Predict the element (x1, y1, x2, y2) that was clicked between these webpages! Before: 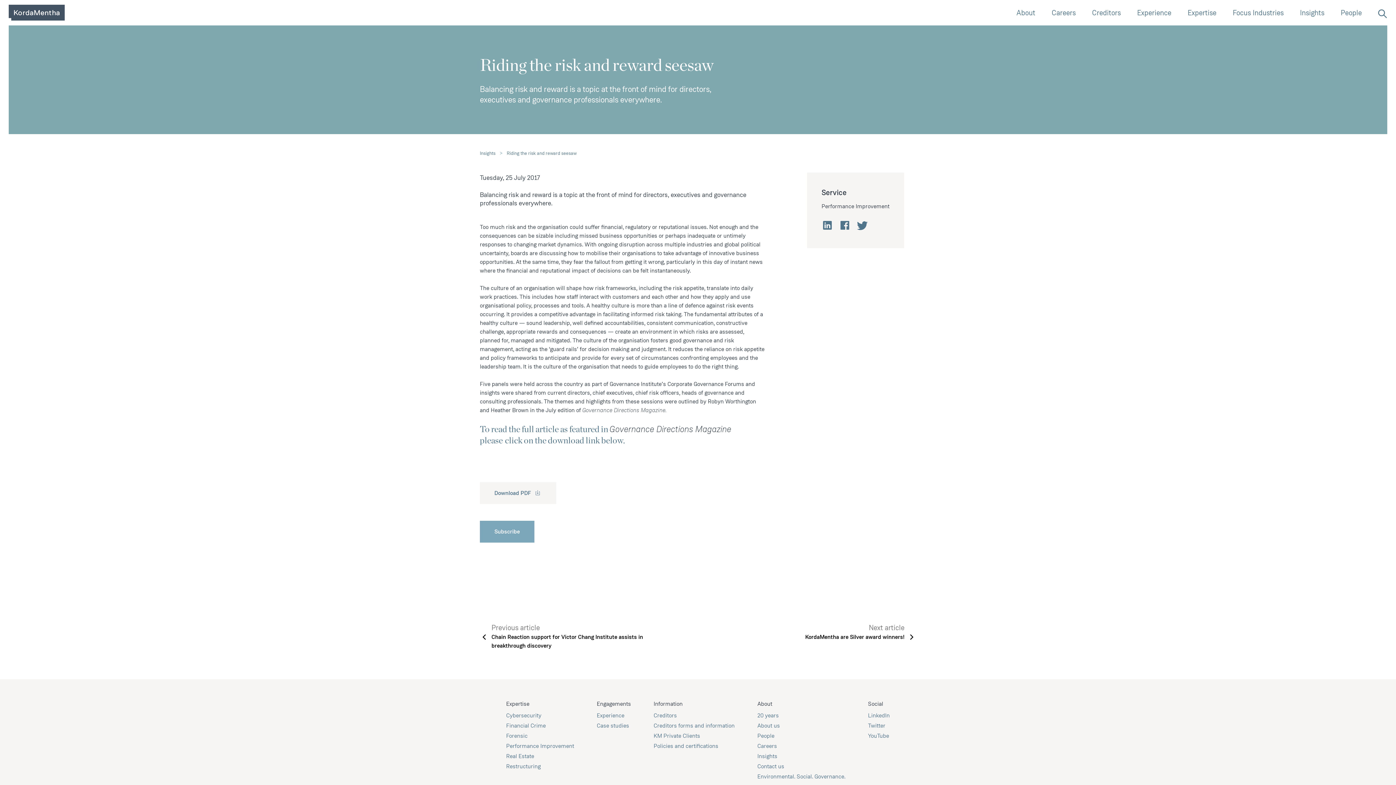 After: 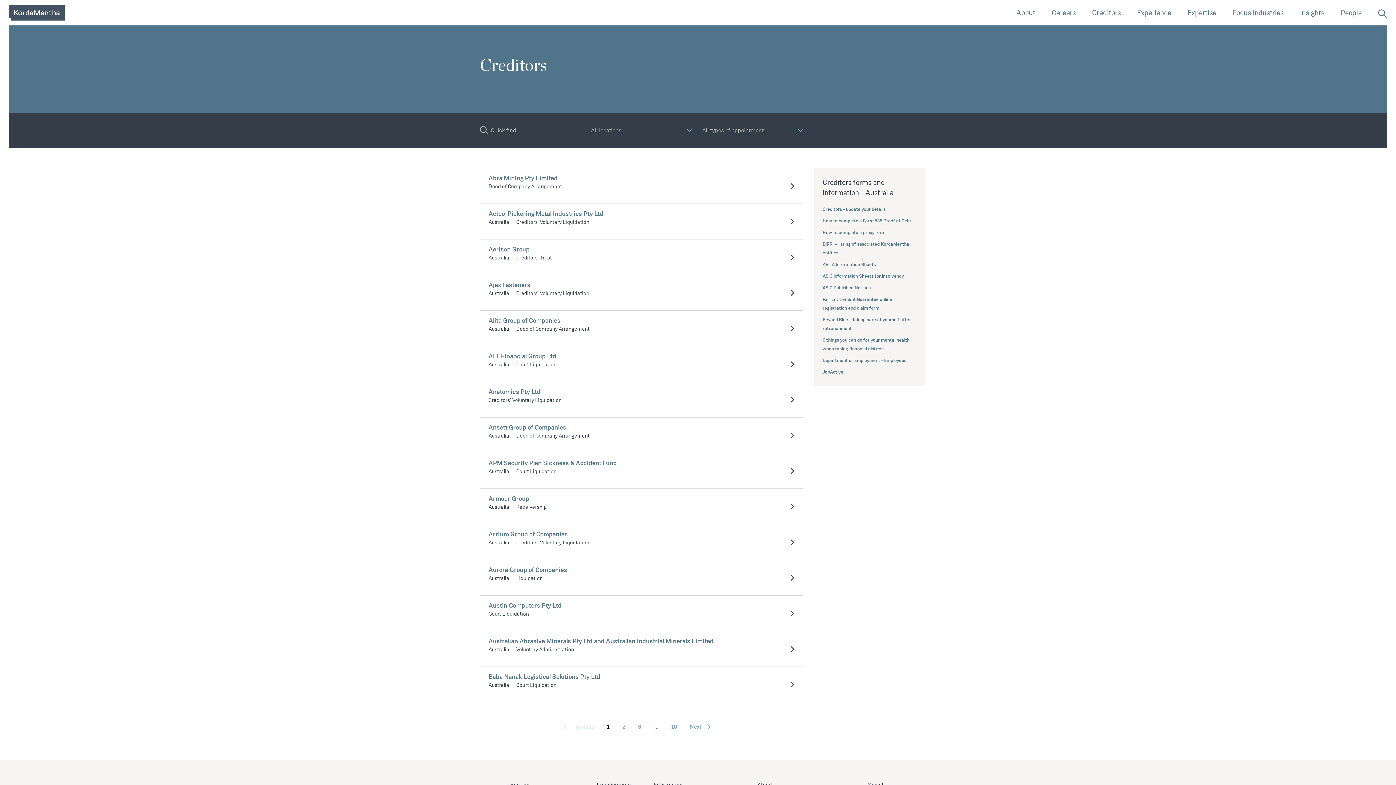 Action: label: Creditors bbox: (1085, 0, 1128, 25)